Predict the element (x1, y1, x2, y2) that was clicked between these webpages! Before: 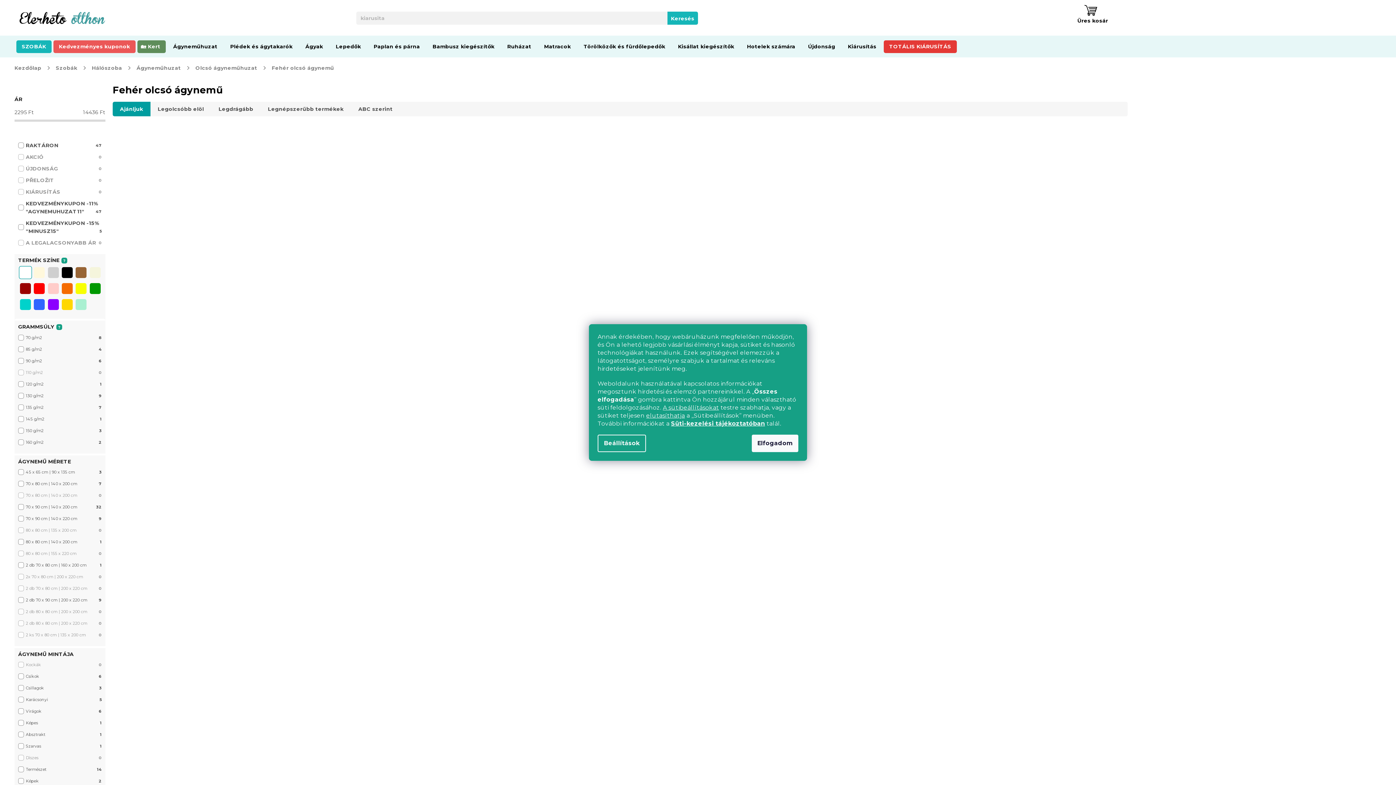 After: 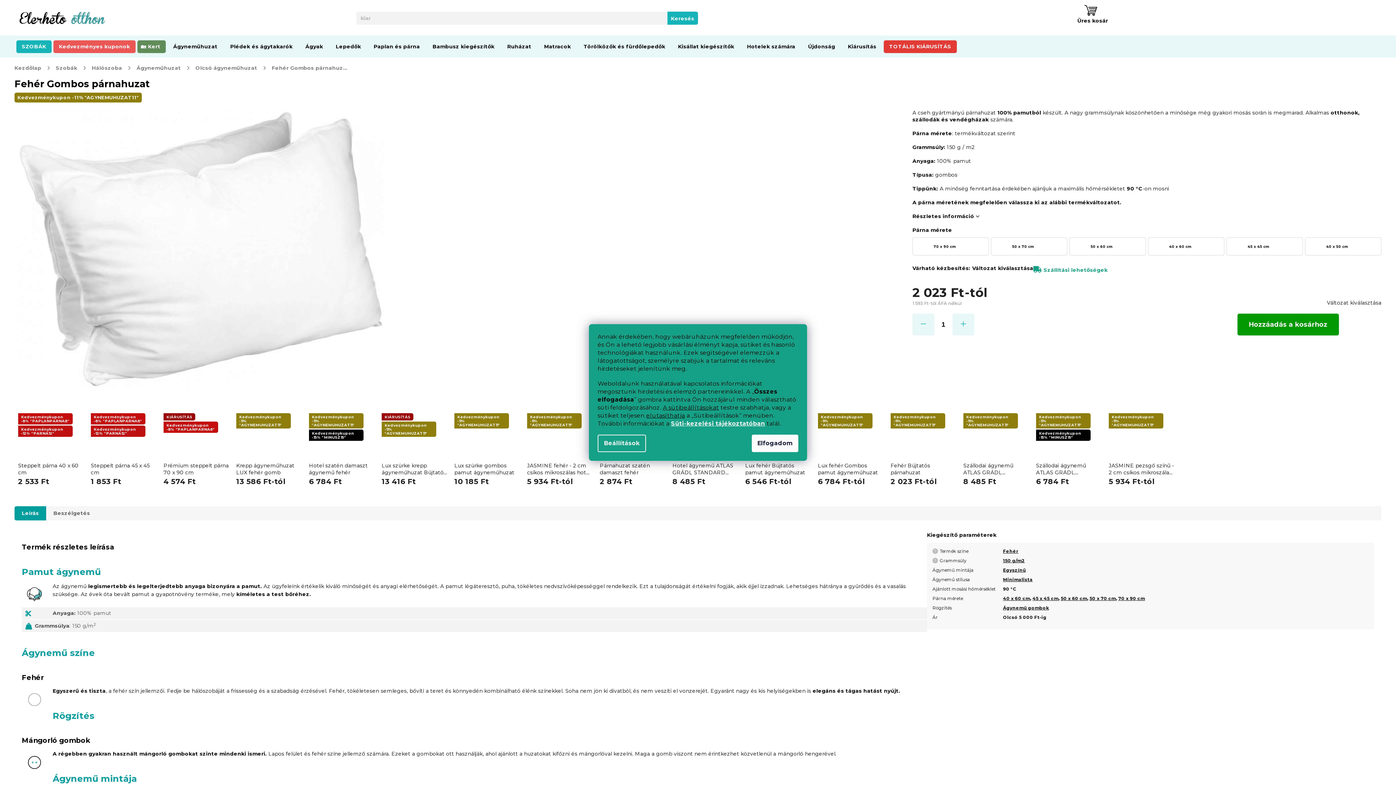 Action: label: Kedvezménykupon -11% "AGYNEMUHUZAT11" bbox: (542, 481, 951, 787)